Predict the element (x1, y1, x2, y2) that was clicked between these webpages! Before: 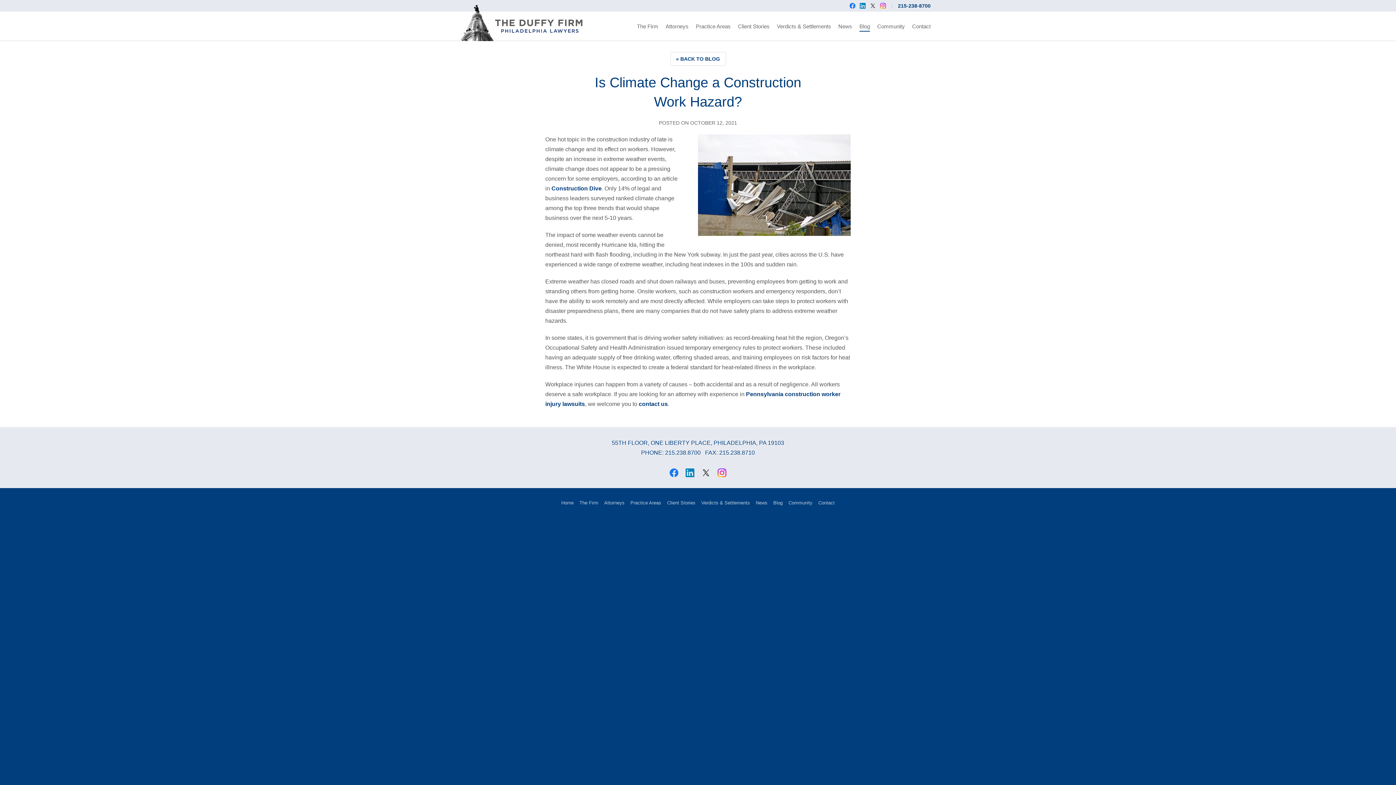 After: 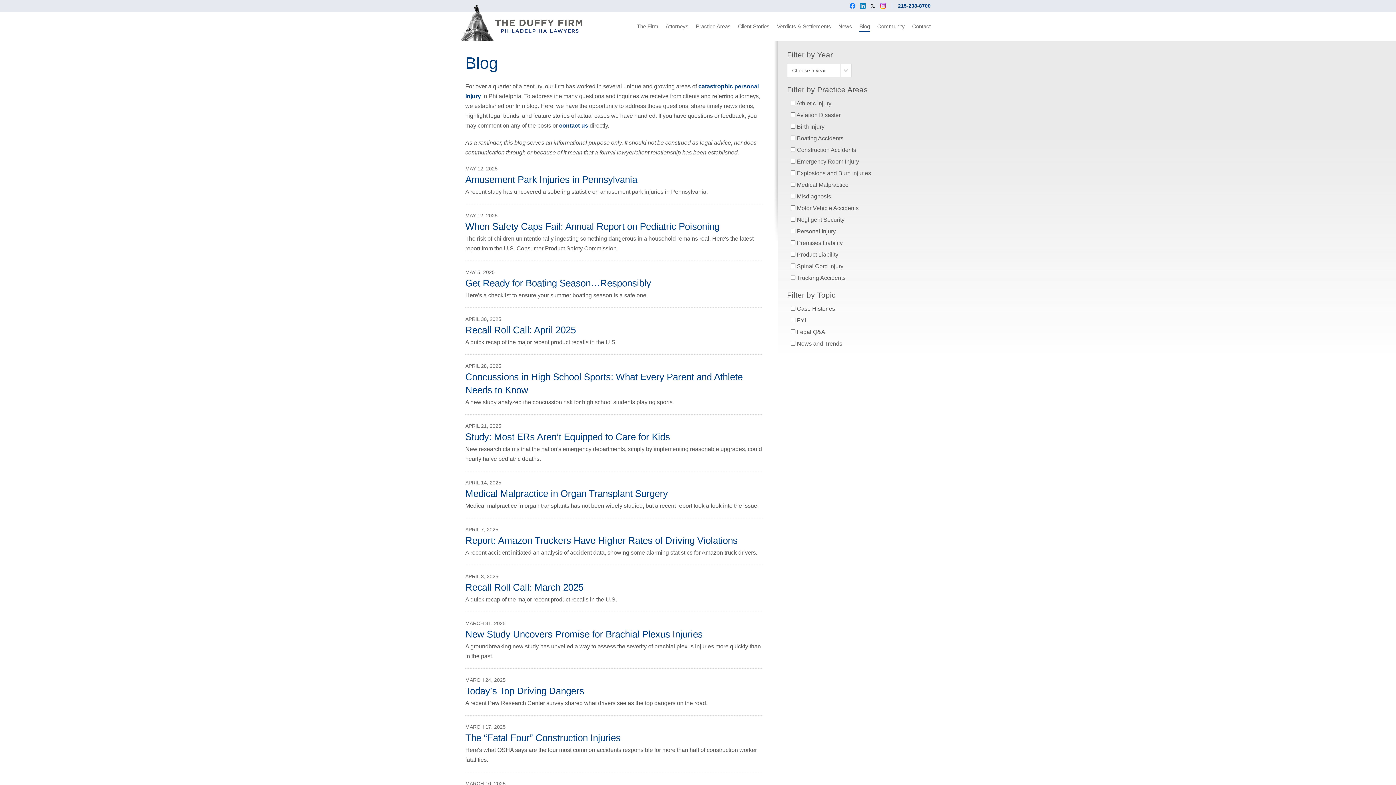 Action: bbox: (670, 52, 726, 65) label: « BACK TO BLOG